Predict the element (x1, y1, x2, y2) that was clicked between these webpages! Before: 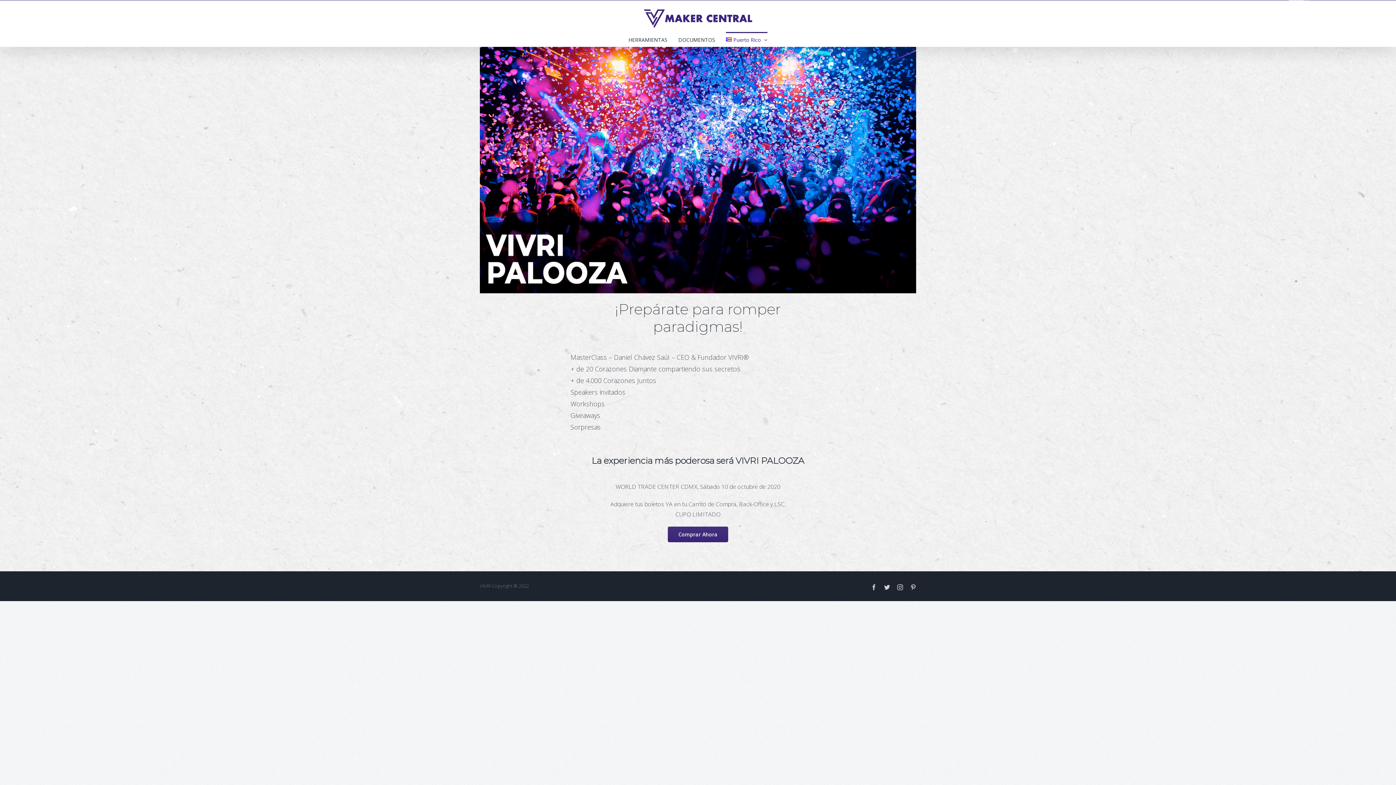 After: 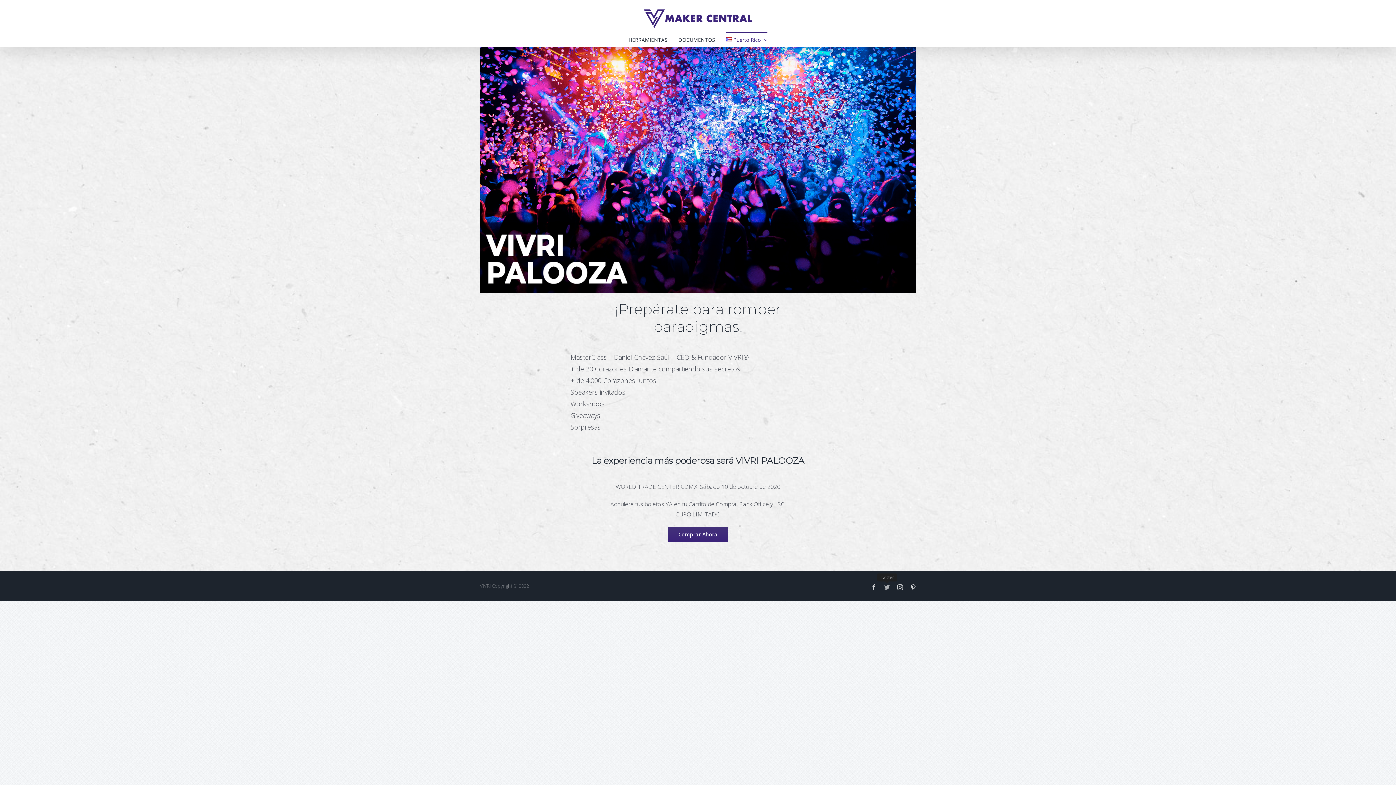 Action: label: Twitter bbox: (884, 584, 890, 590)